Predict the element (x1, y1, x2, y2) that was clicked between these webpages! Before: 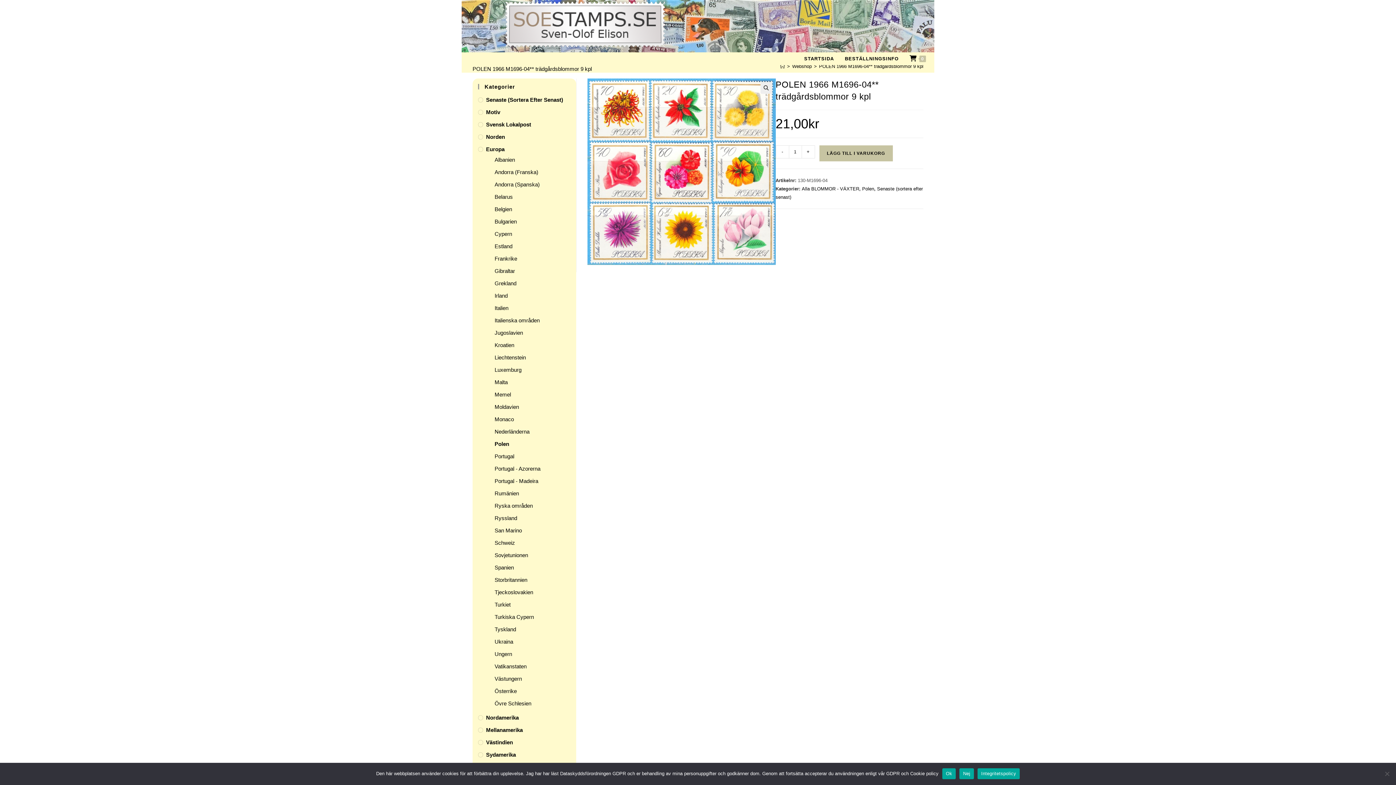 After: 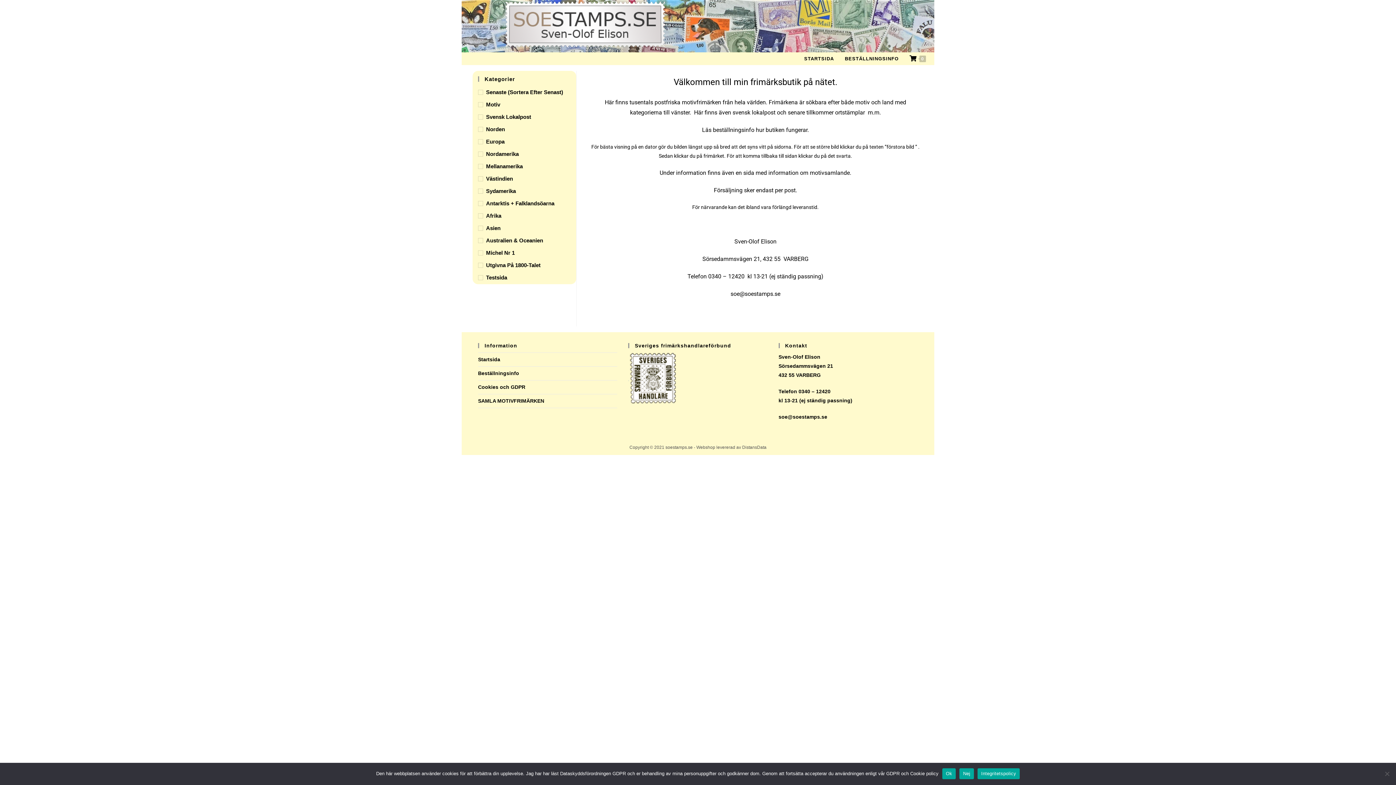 Action: bbox: (780, 63, 785, 68) label: Hem